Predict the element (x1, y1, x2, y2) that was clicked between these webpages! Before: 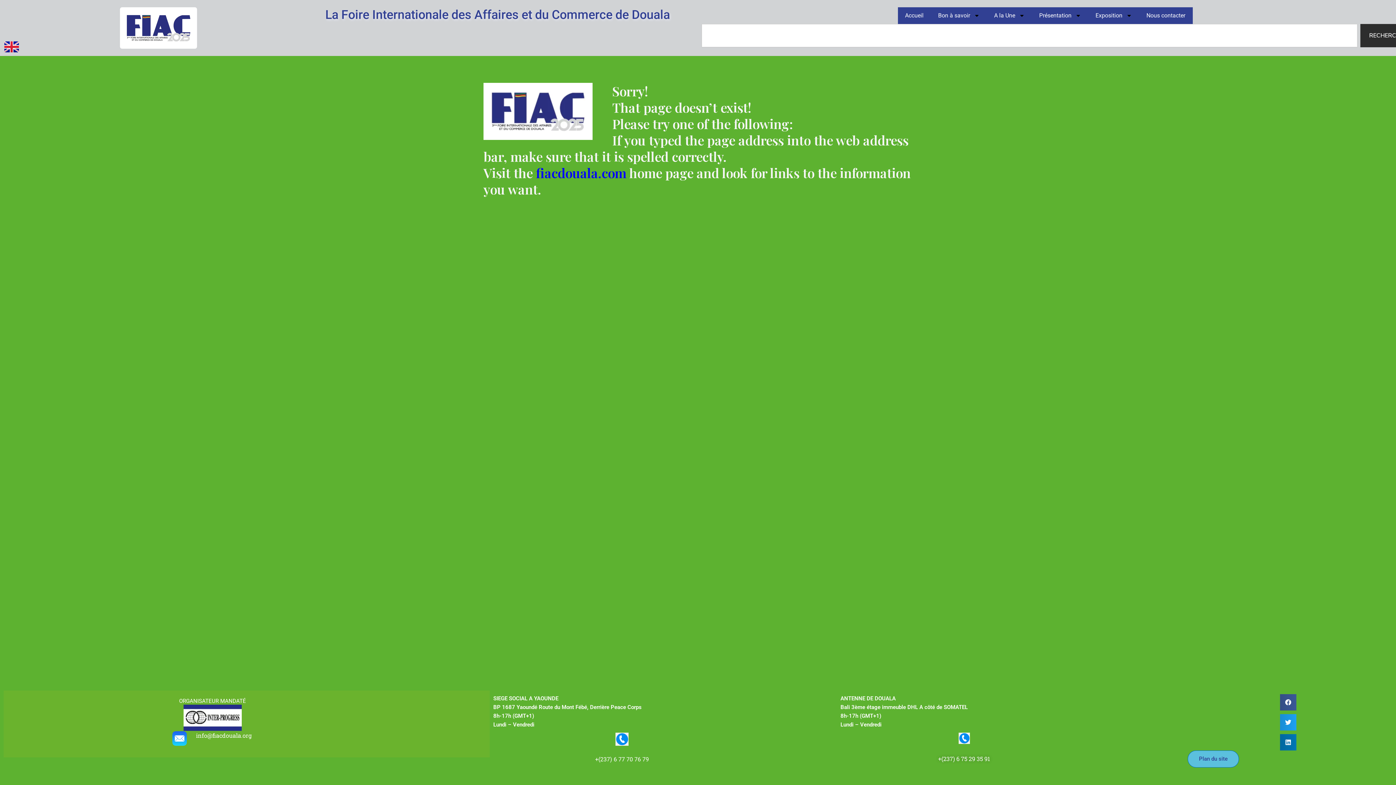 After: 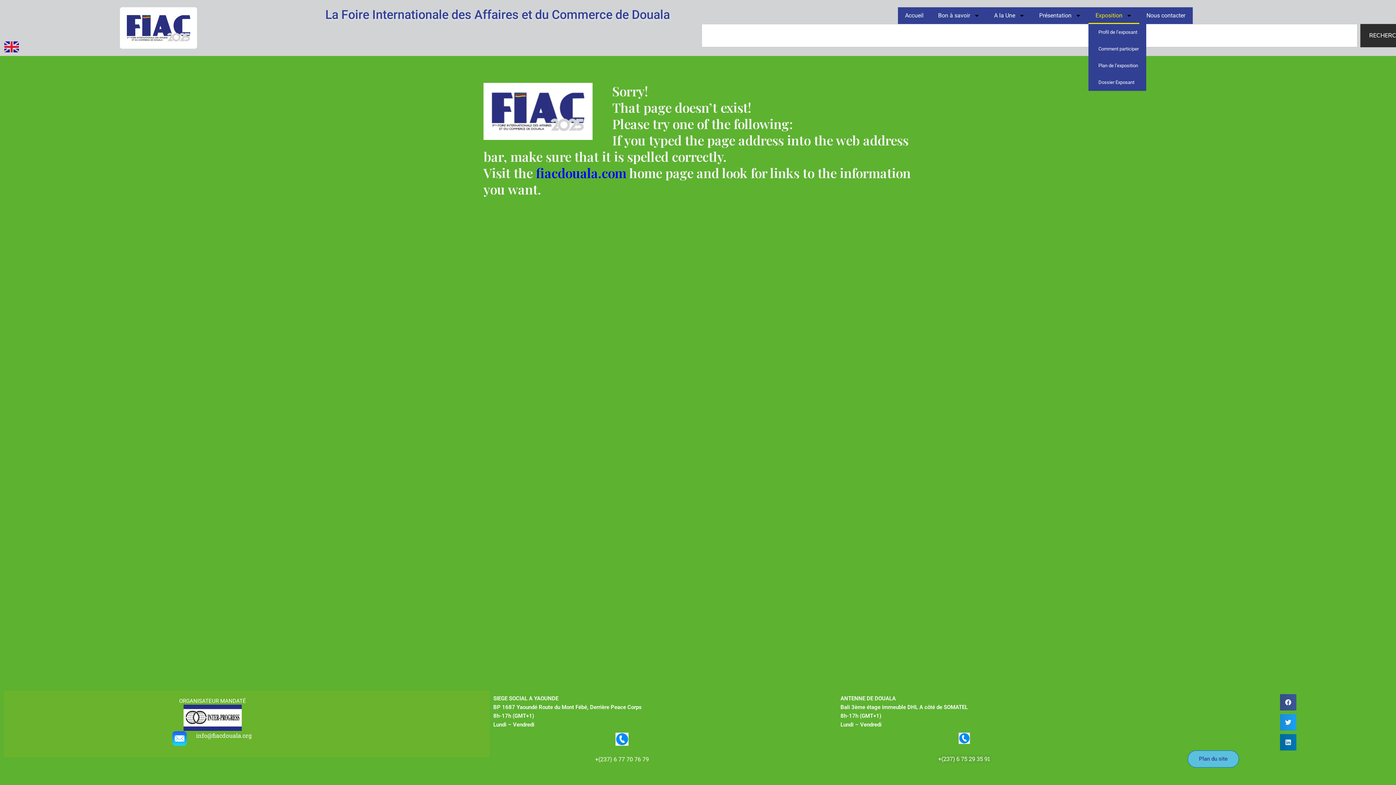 Action: label: Exposition bbox: (1088, 7, 1139, 24)